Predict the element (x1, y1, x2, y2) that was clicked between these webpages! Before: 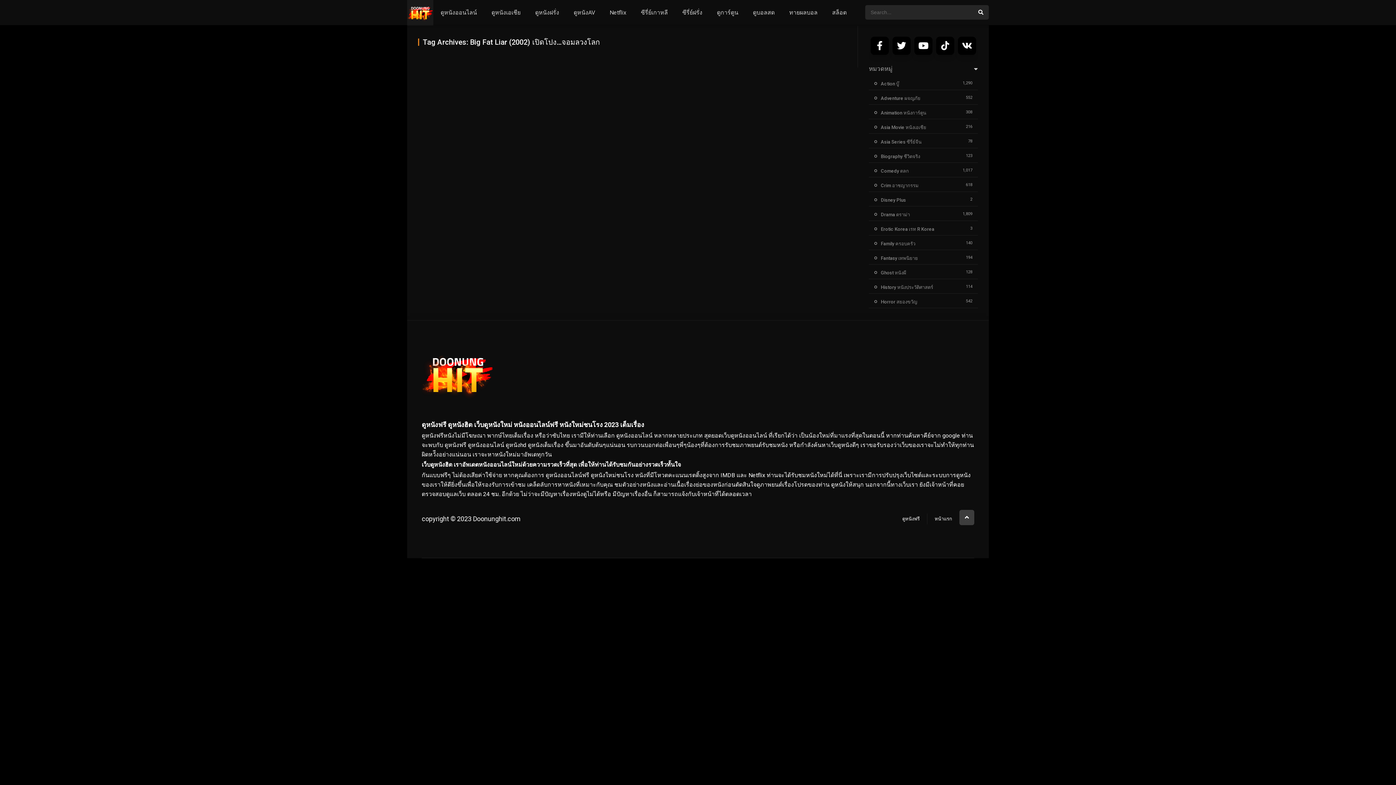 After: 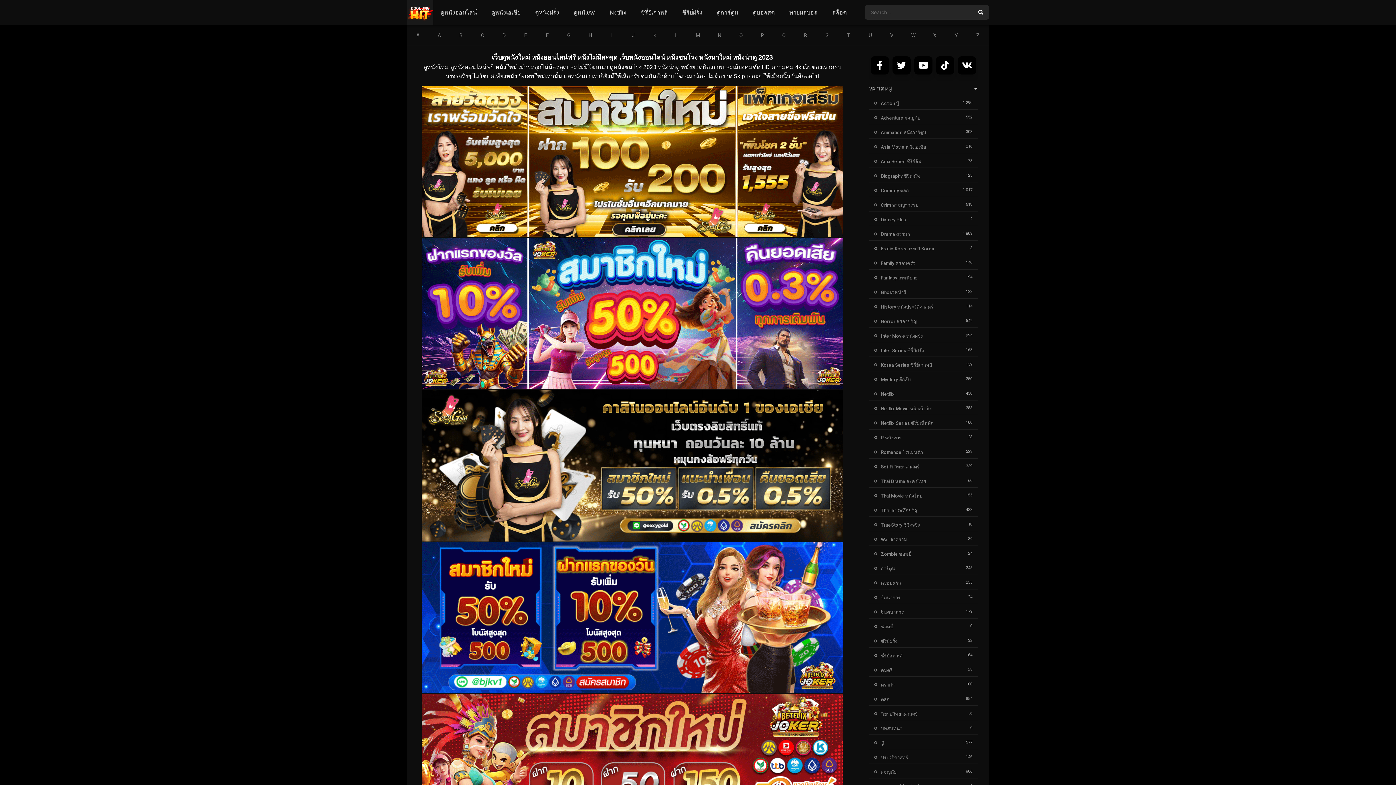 Action: bbox: (407, 21, 433, 27)